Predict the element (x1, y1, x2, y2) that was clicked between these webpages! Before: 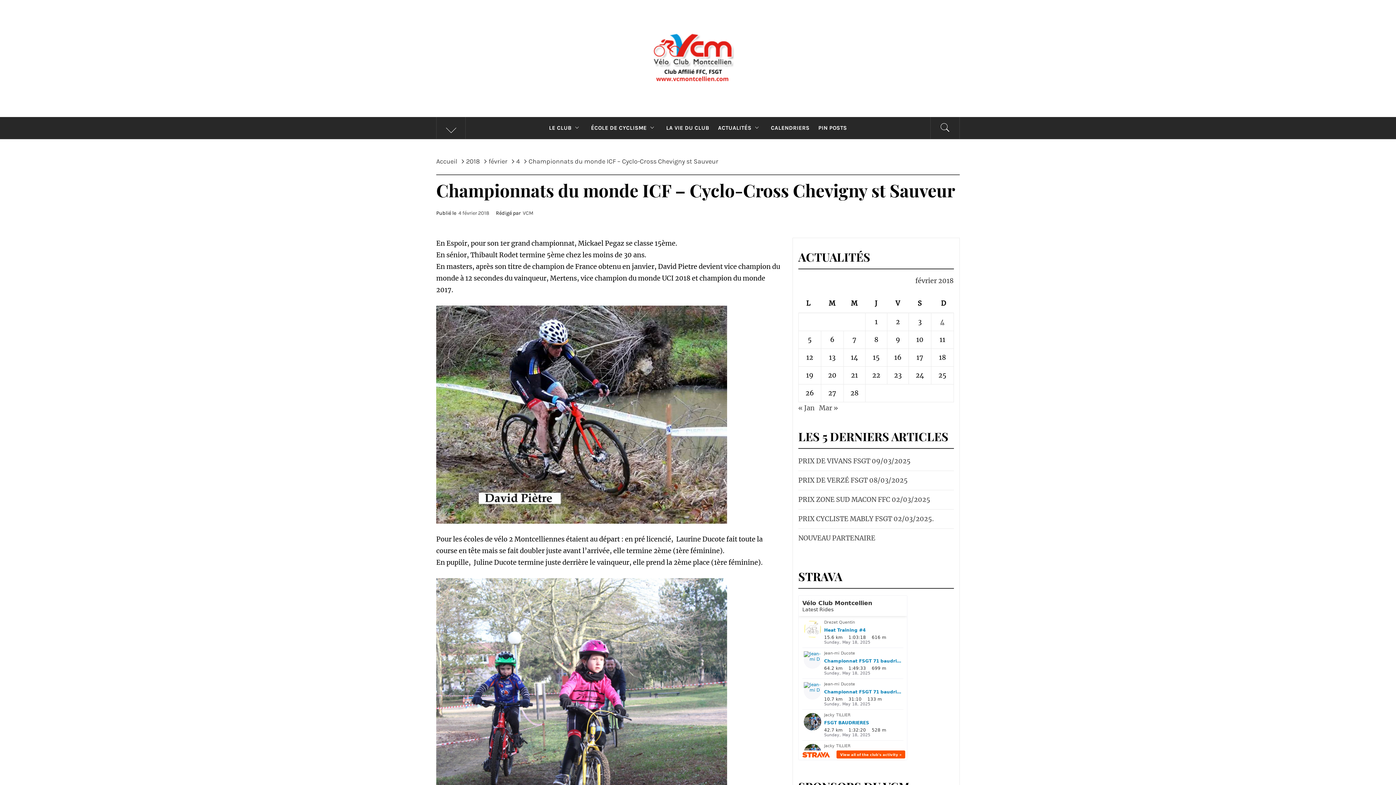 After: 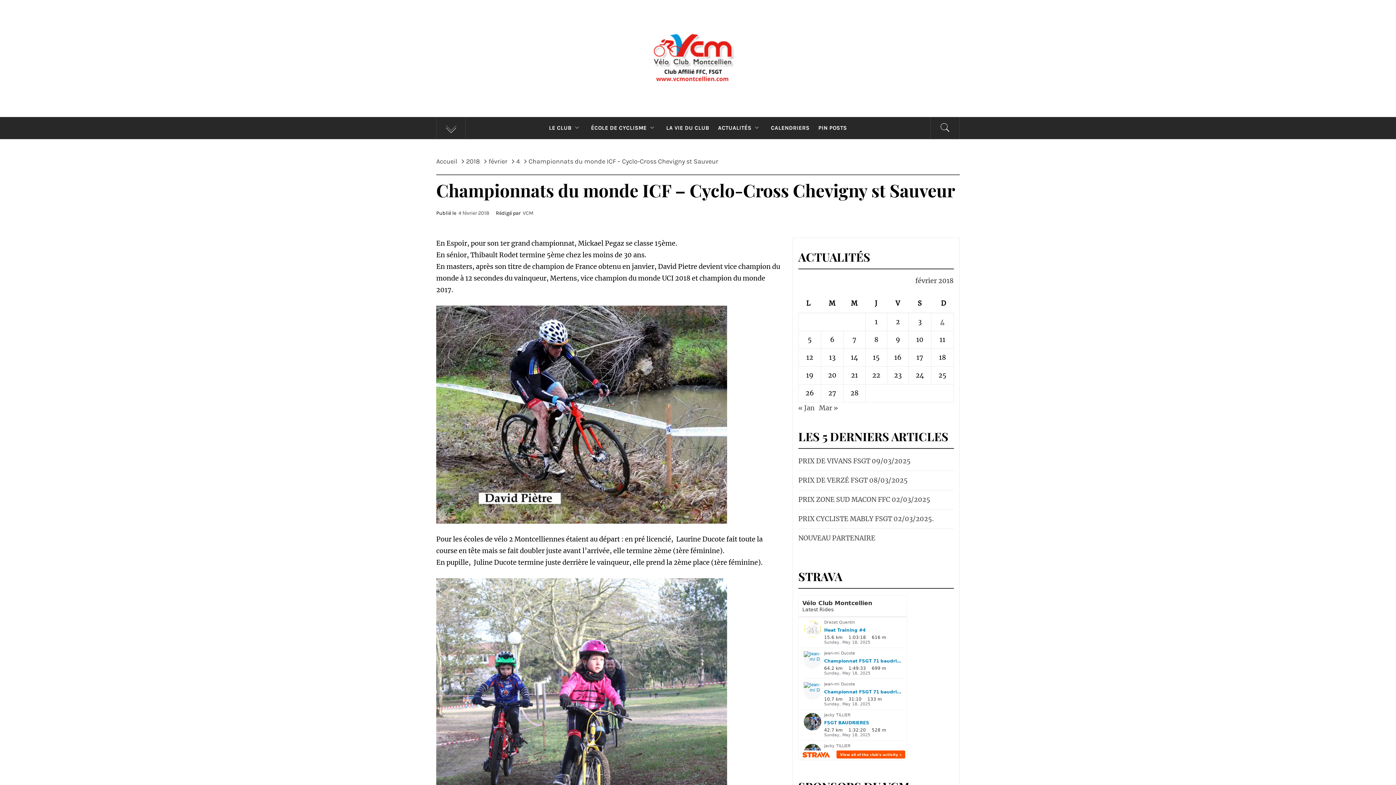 Action: label: Championnats du monde ICF – Cyclo-Cross Chevigny st Sauveur bbox: (524, 157, 722, 165)